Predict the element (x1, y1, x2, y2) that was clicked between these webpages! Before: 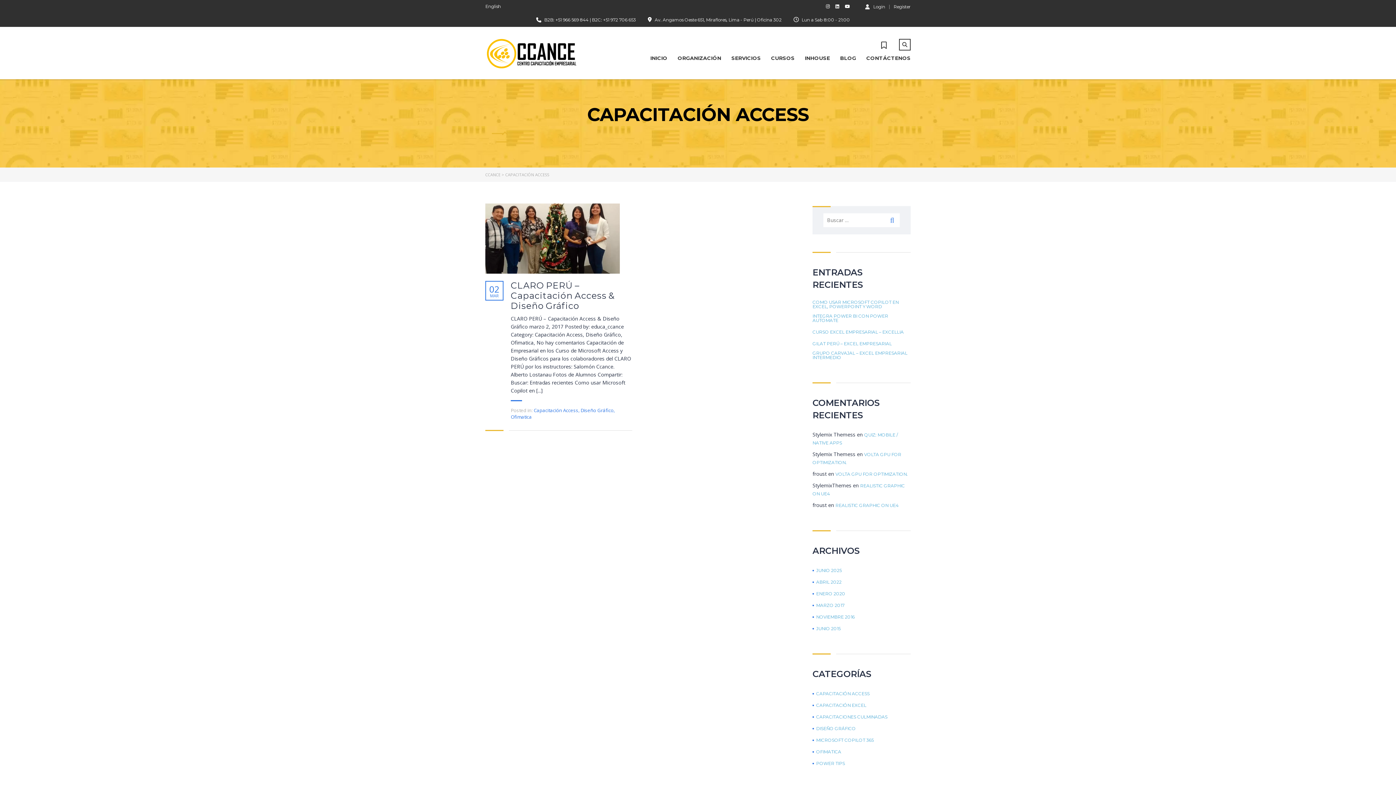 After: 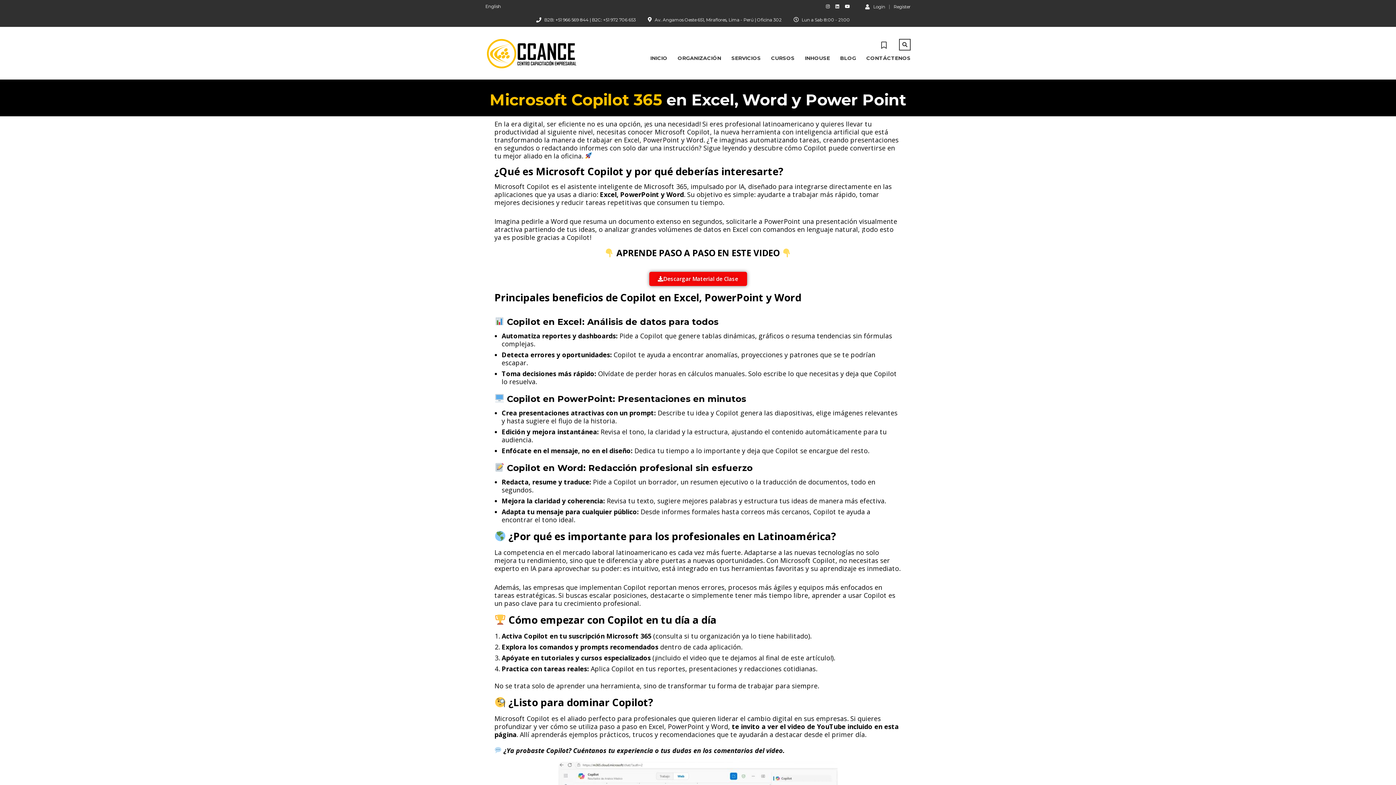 Action: bbox: (812, 300, 910, 308) label: COMO USAR MICROSOFT COPILOT EN EXCEL, POWERPOINT Y WORD